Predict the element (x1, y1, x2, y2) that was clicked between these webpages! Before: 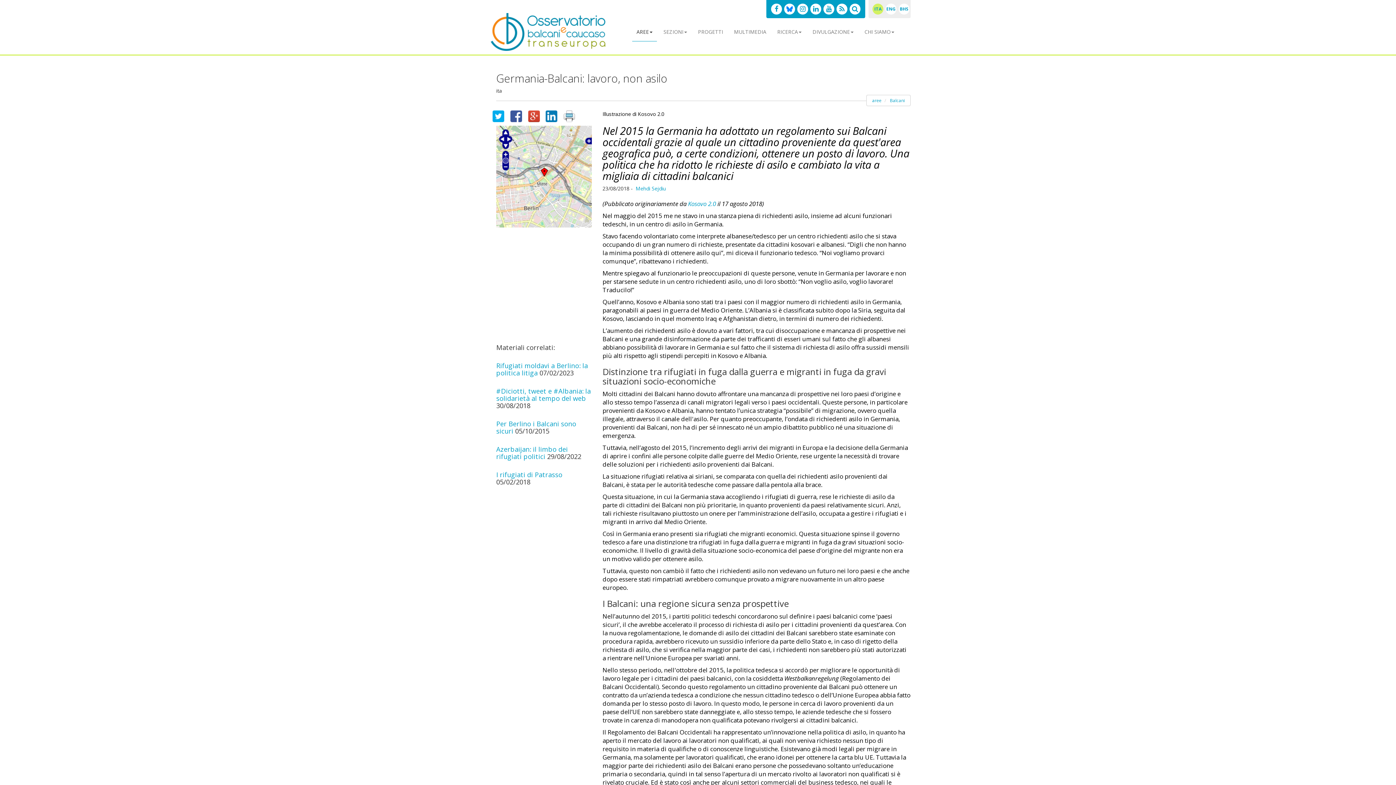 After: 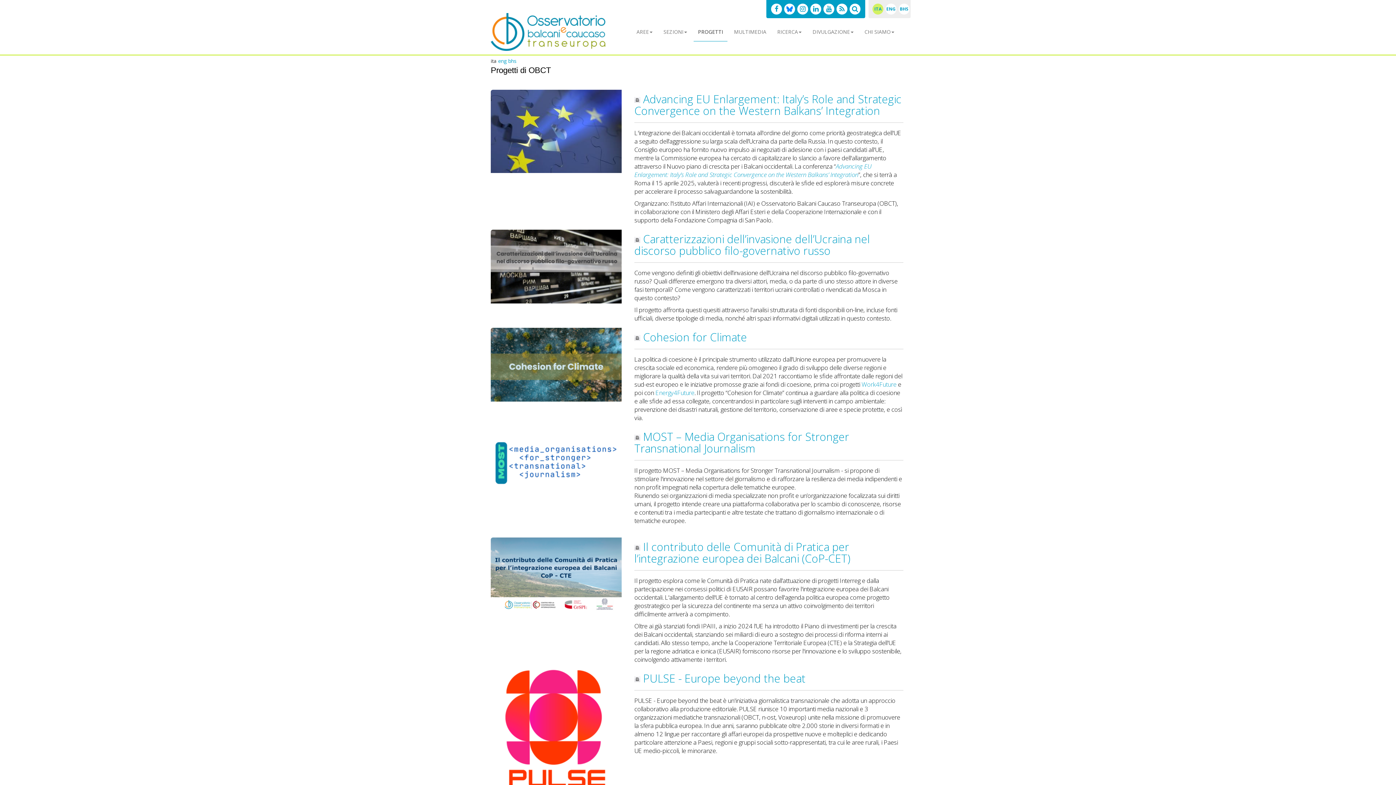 Action: label: PROGETTI bbox: (693, 22, 727, 41)